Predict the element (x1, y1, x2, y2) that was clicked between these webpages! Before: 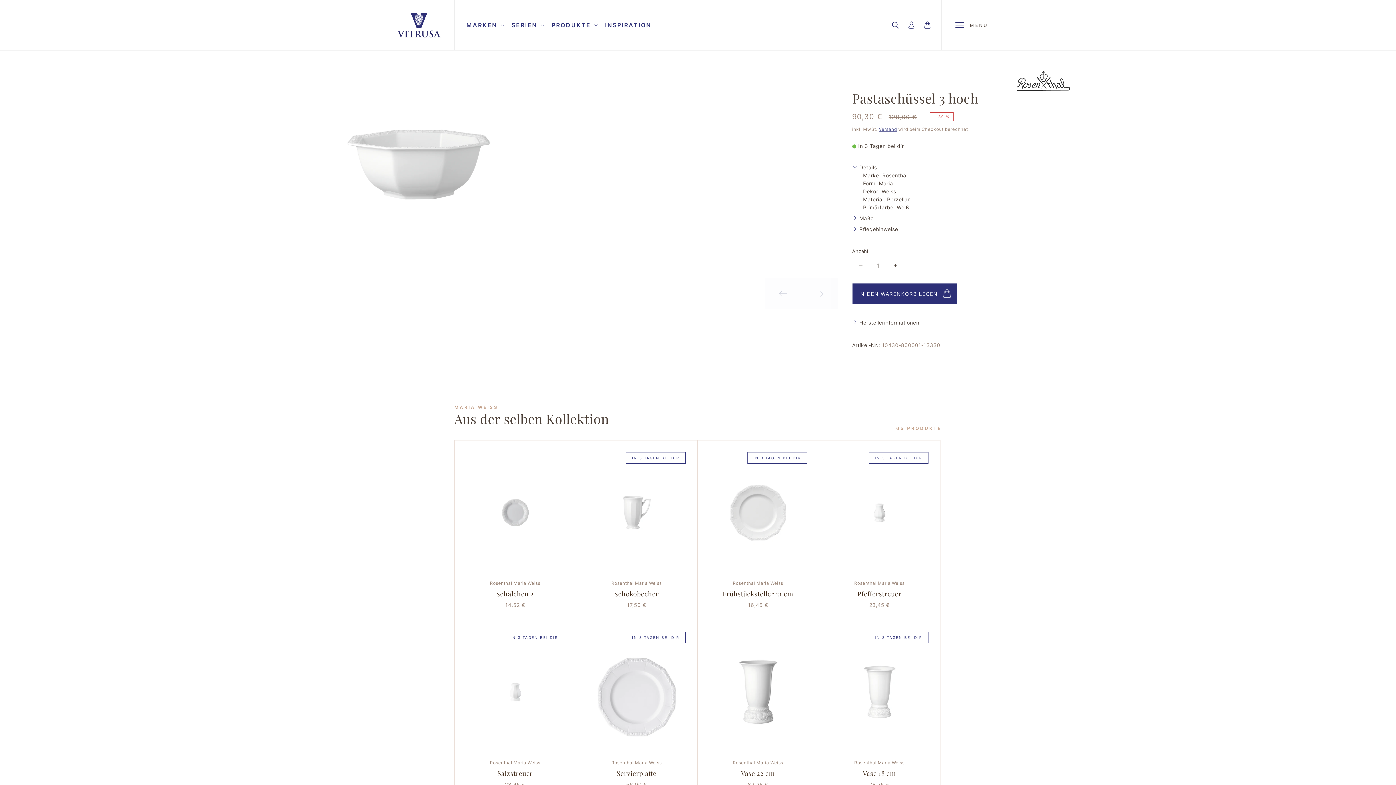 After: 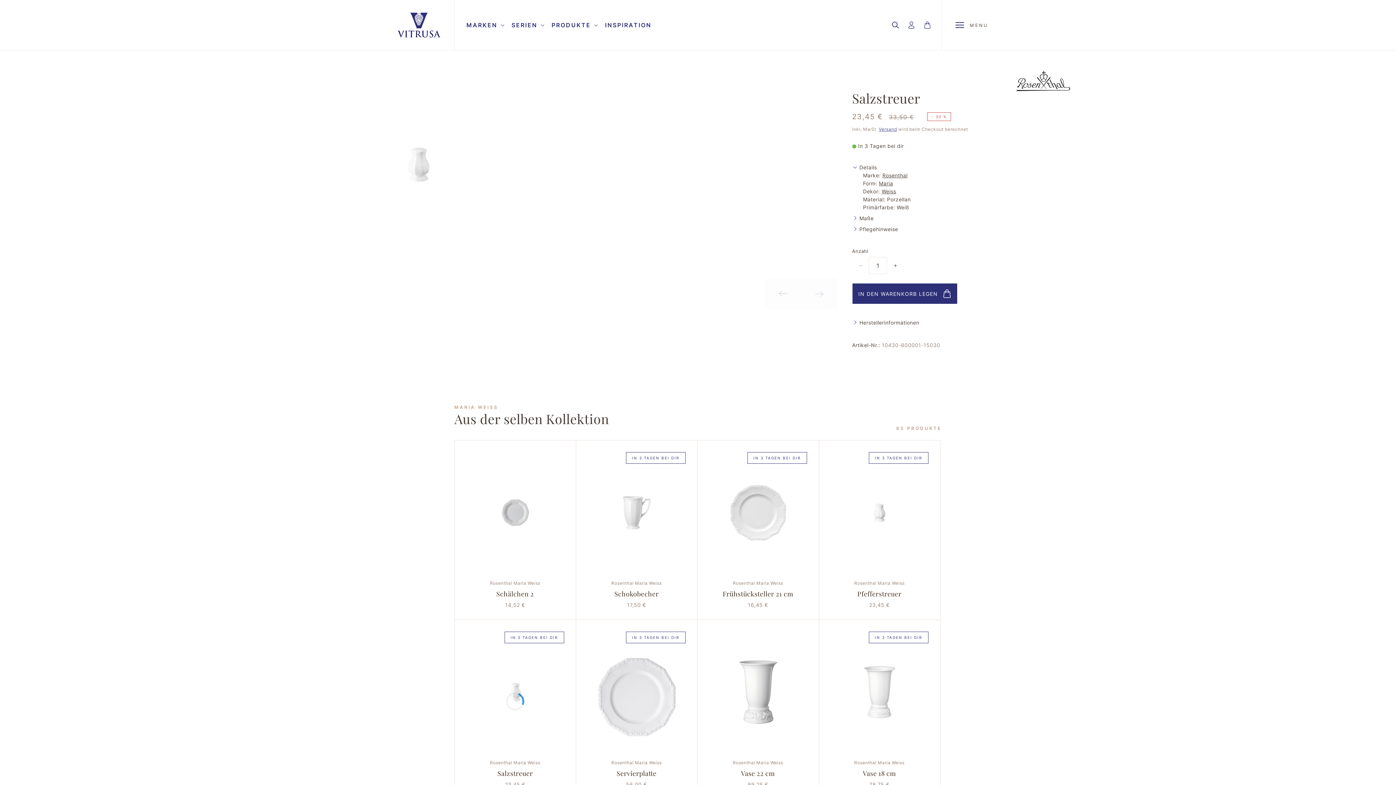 Action: bbox: (454, 619, 576, 799) label: IN 3 TAGEN BEI DIR
Rosenthal Maria Weiss
Salzstreuer
23,45 €